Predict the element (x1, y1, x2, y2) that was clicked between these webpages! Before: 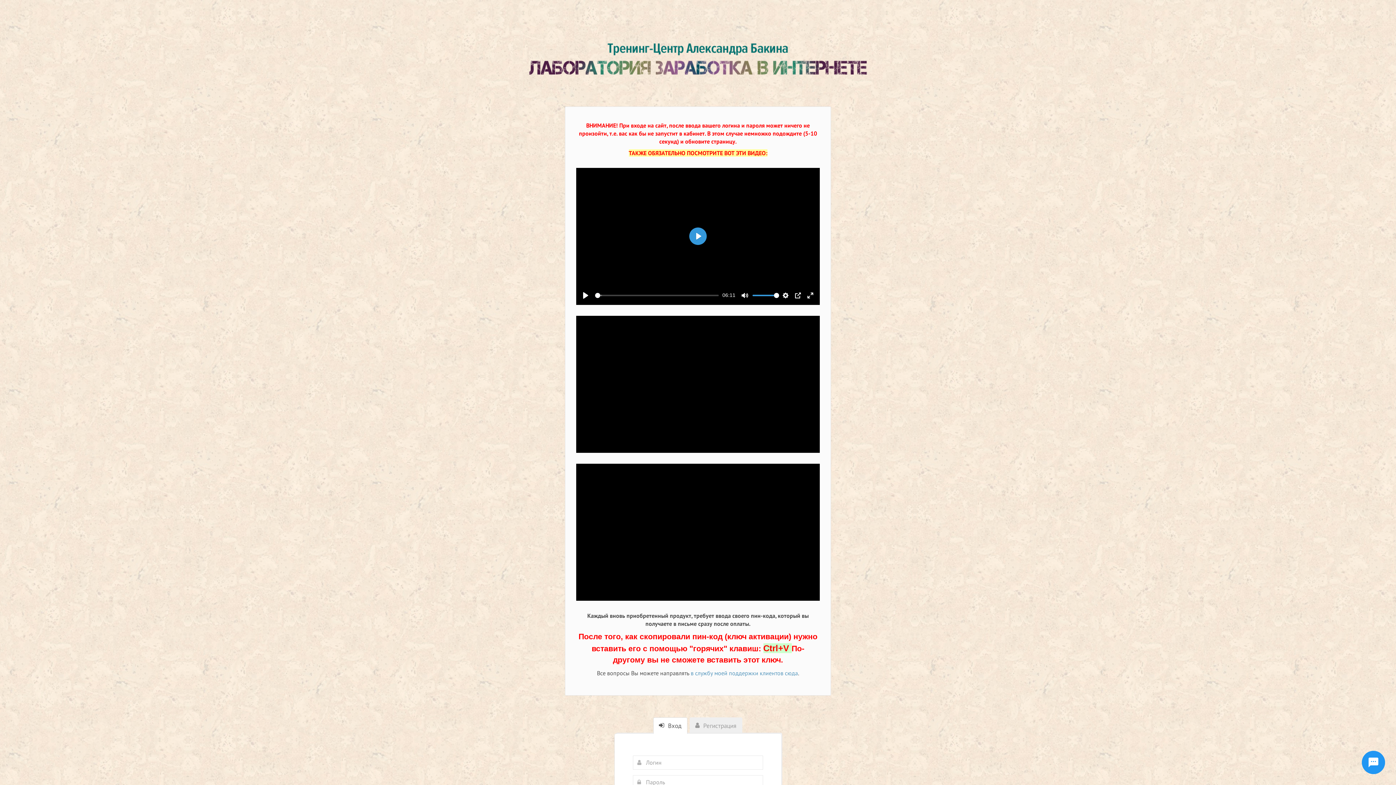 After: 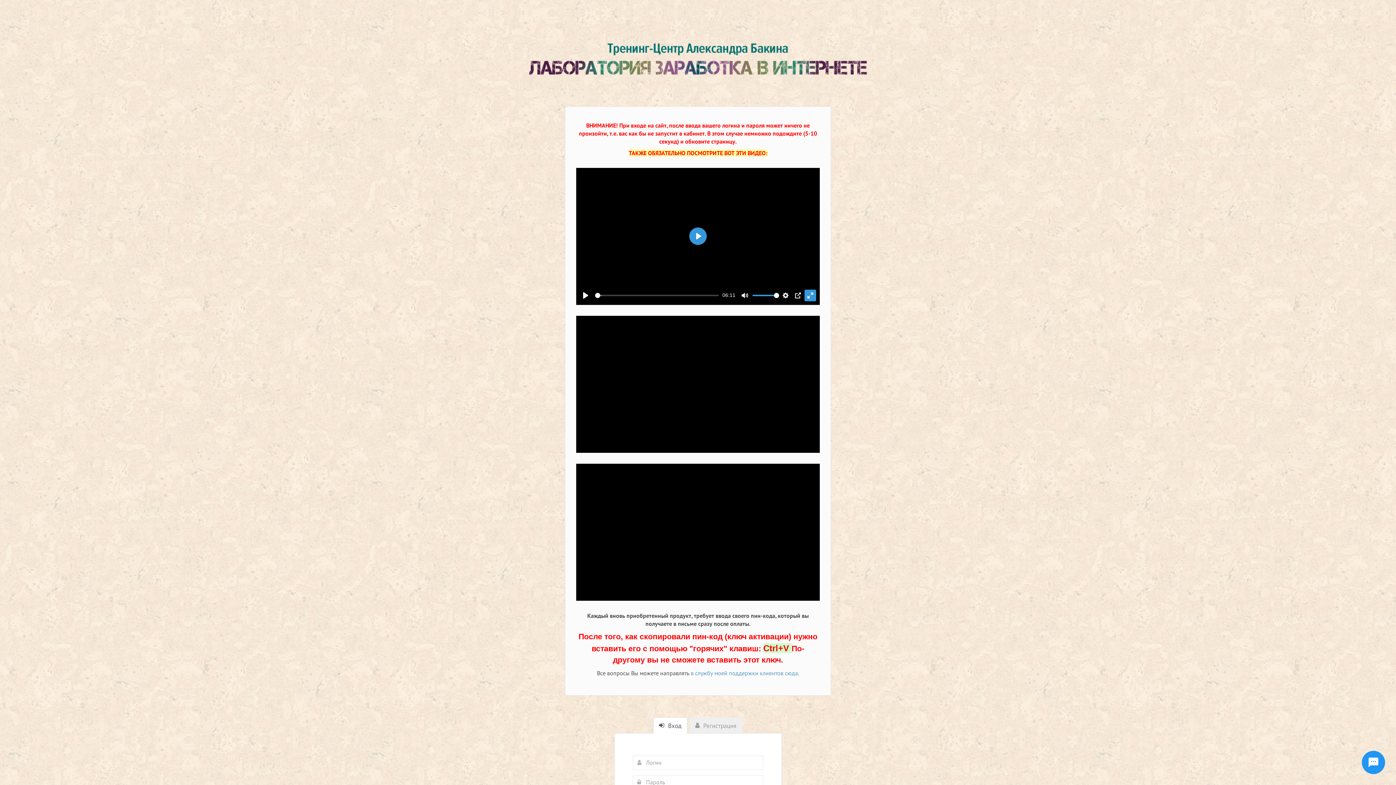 Action: label: На весь экран bbox: (804, 289, 816, 301)